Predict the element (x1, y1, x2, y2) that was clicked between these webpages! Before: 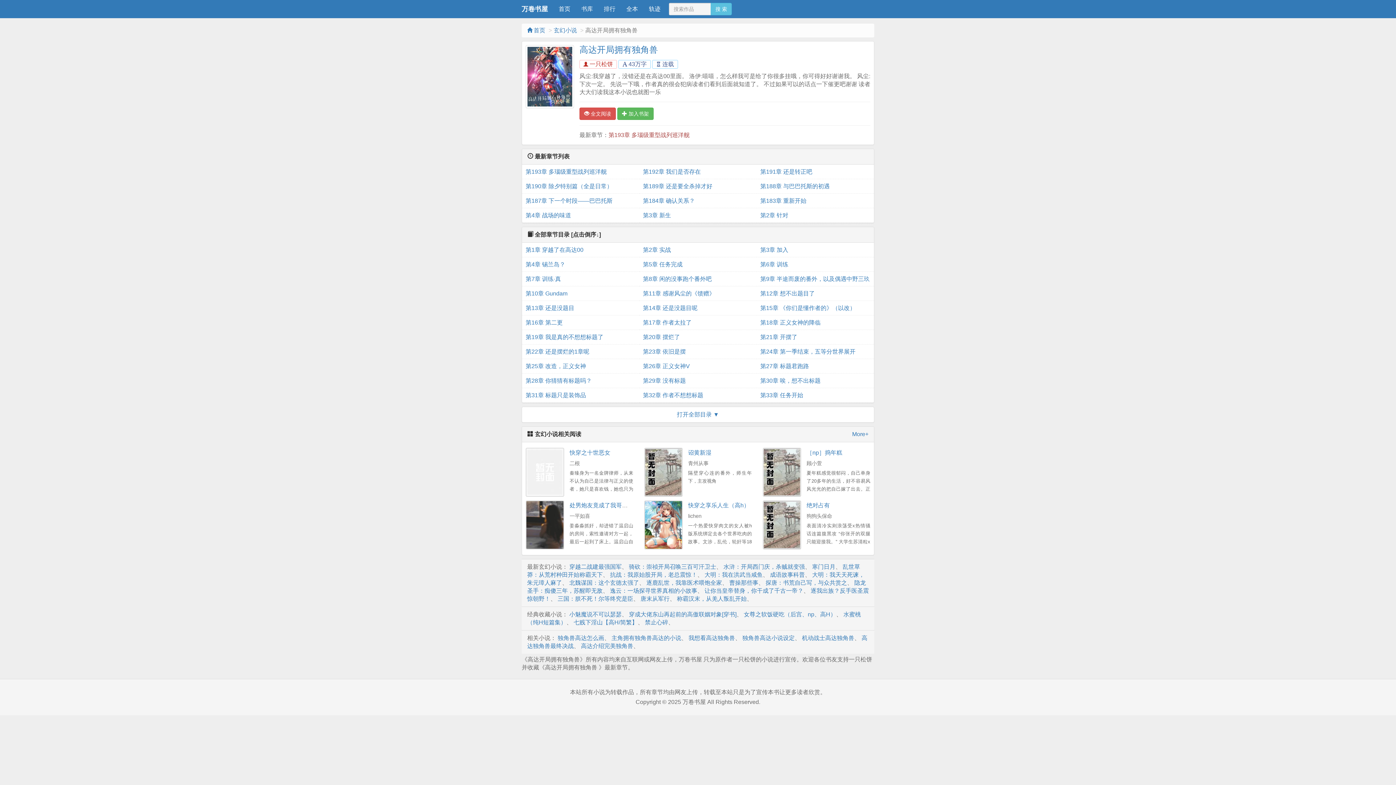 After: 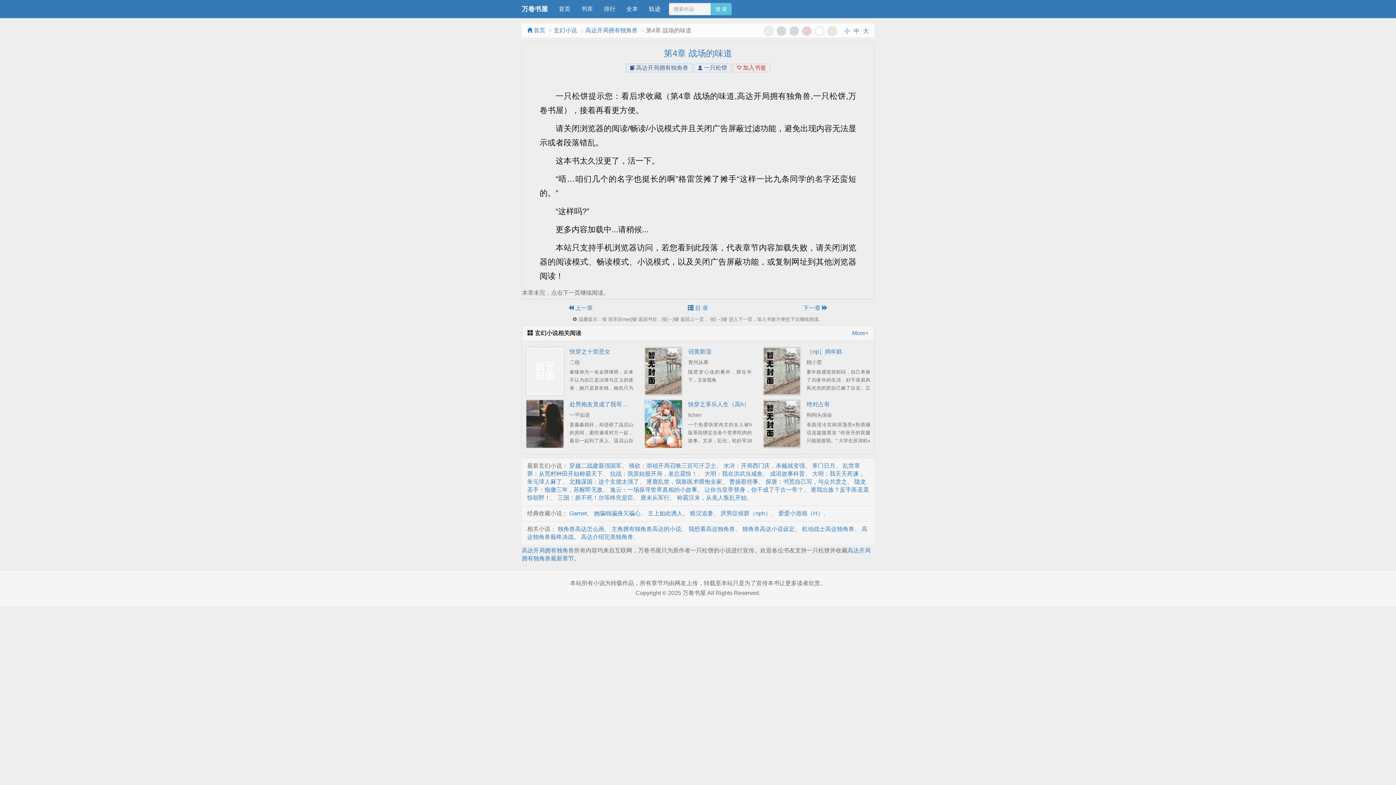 Action: label: 第4章 战场的味道 bbox: (525, 208, 635, 222)